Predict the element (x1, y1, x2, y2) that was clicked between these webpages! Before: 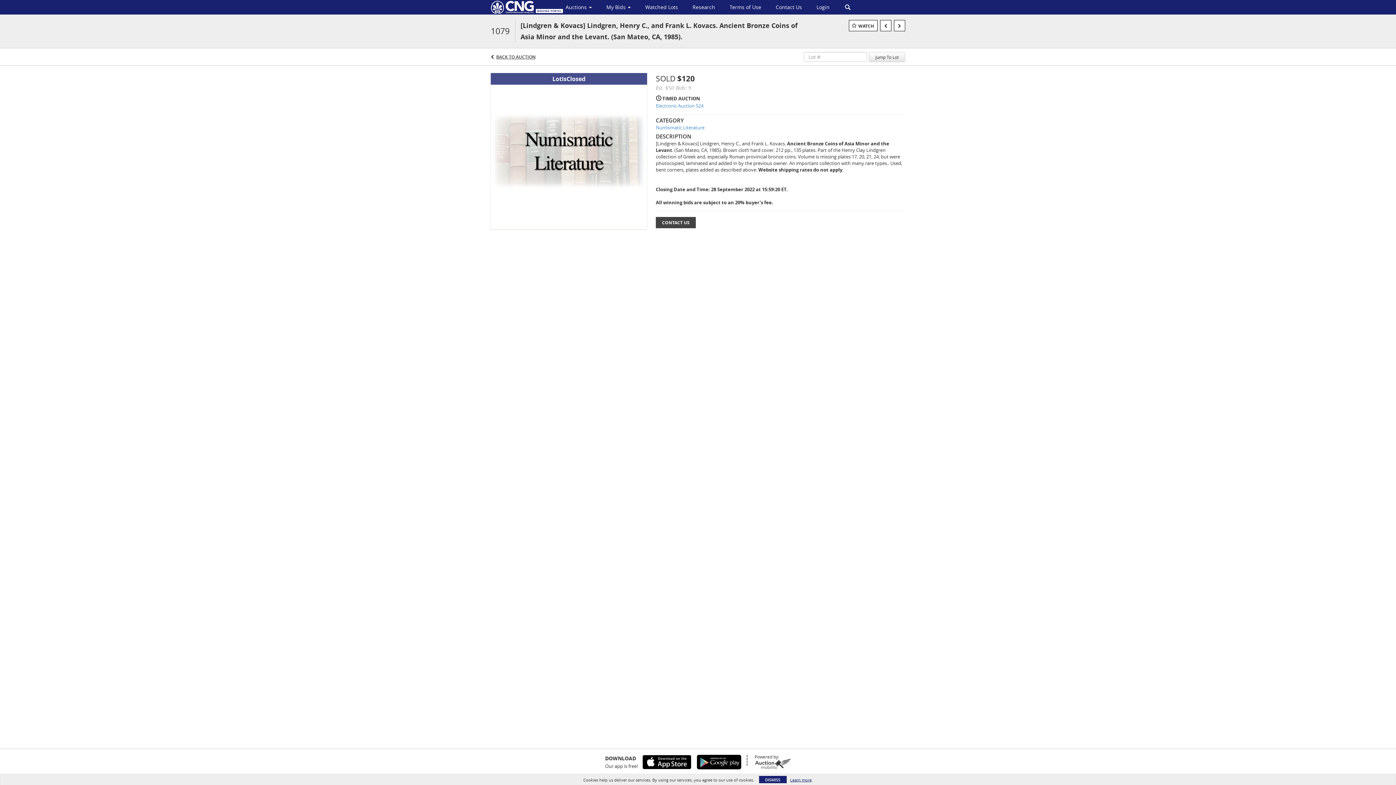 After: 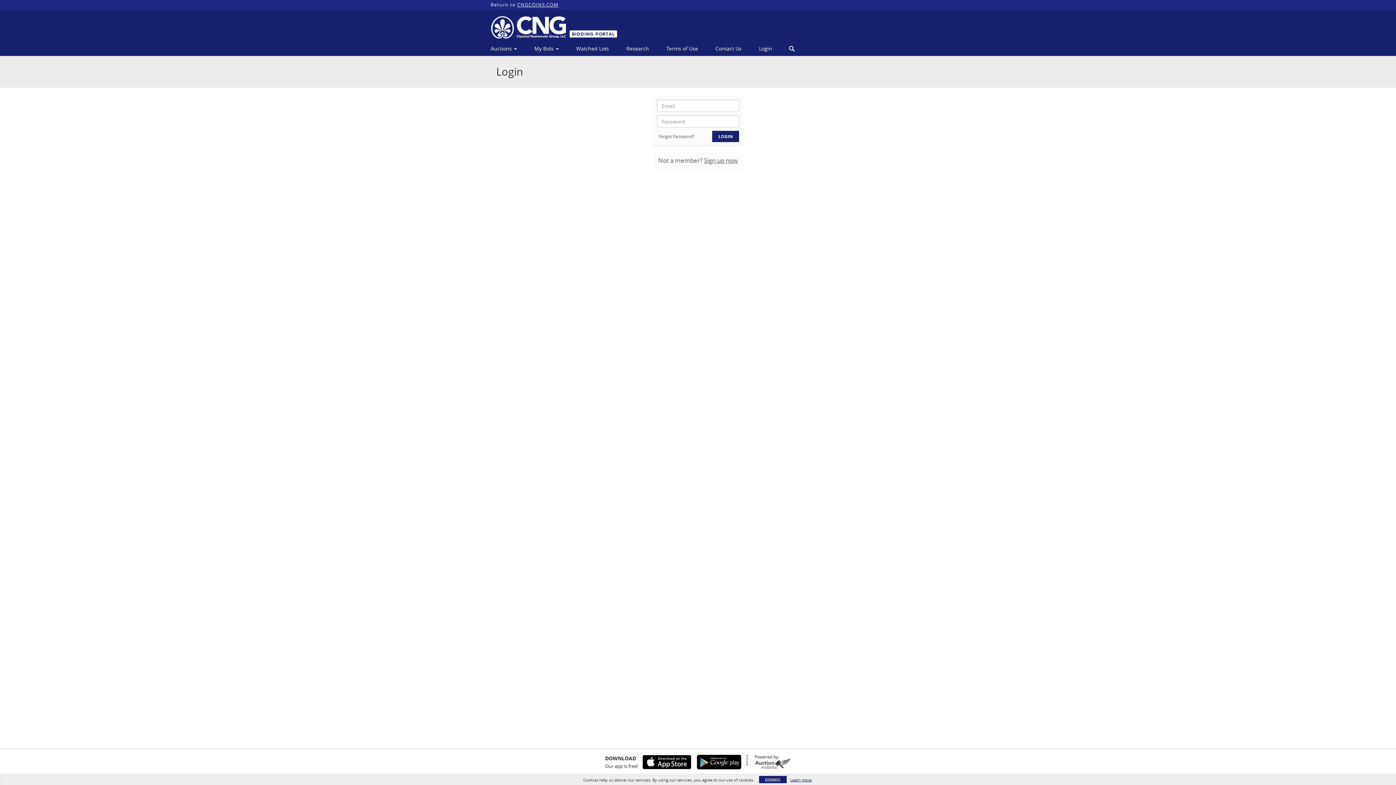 Action: label: Login bbox: (809, 1, 837, 13)